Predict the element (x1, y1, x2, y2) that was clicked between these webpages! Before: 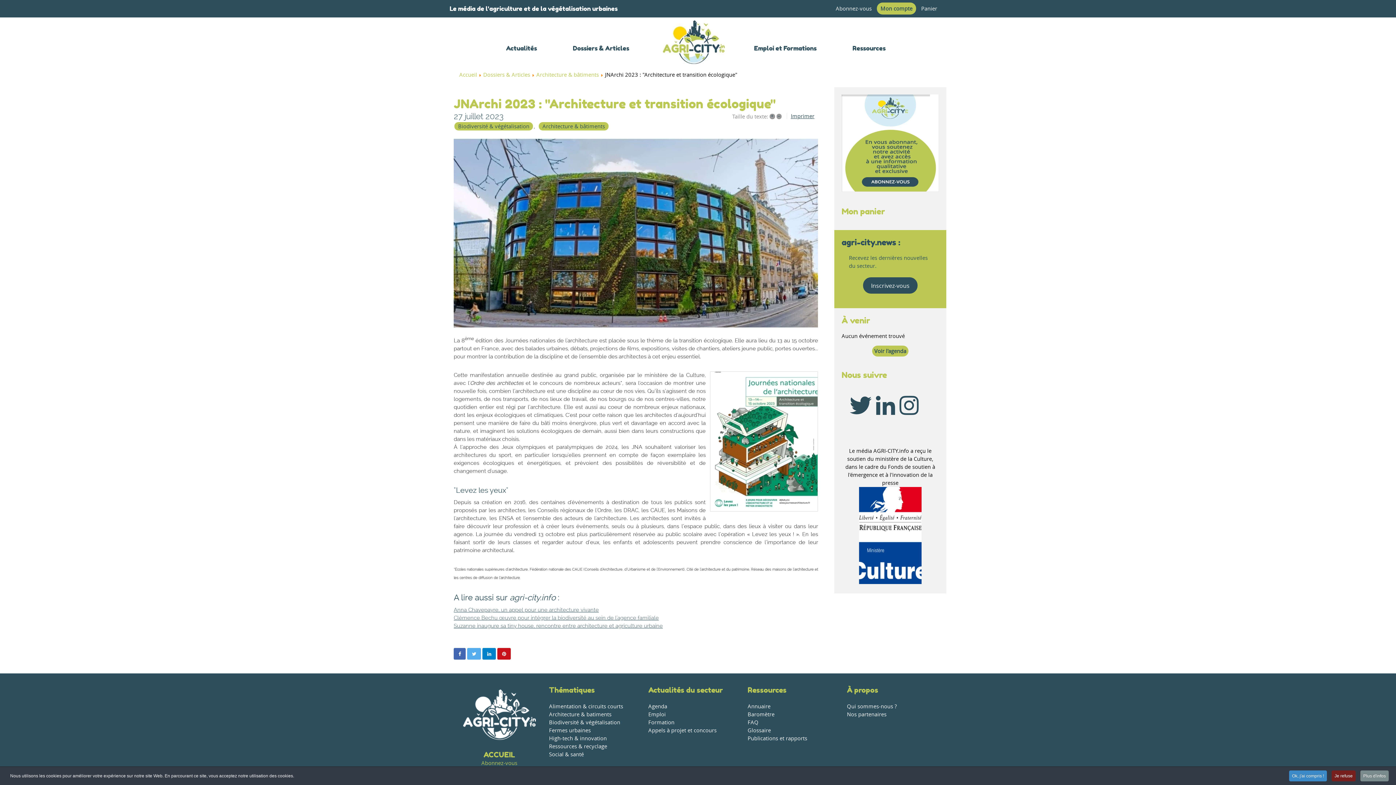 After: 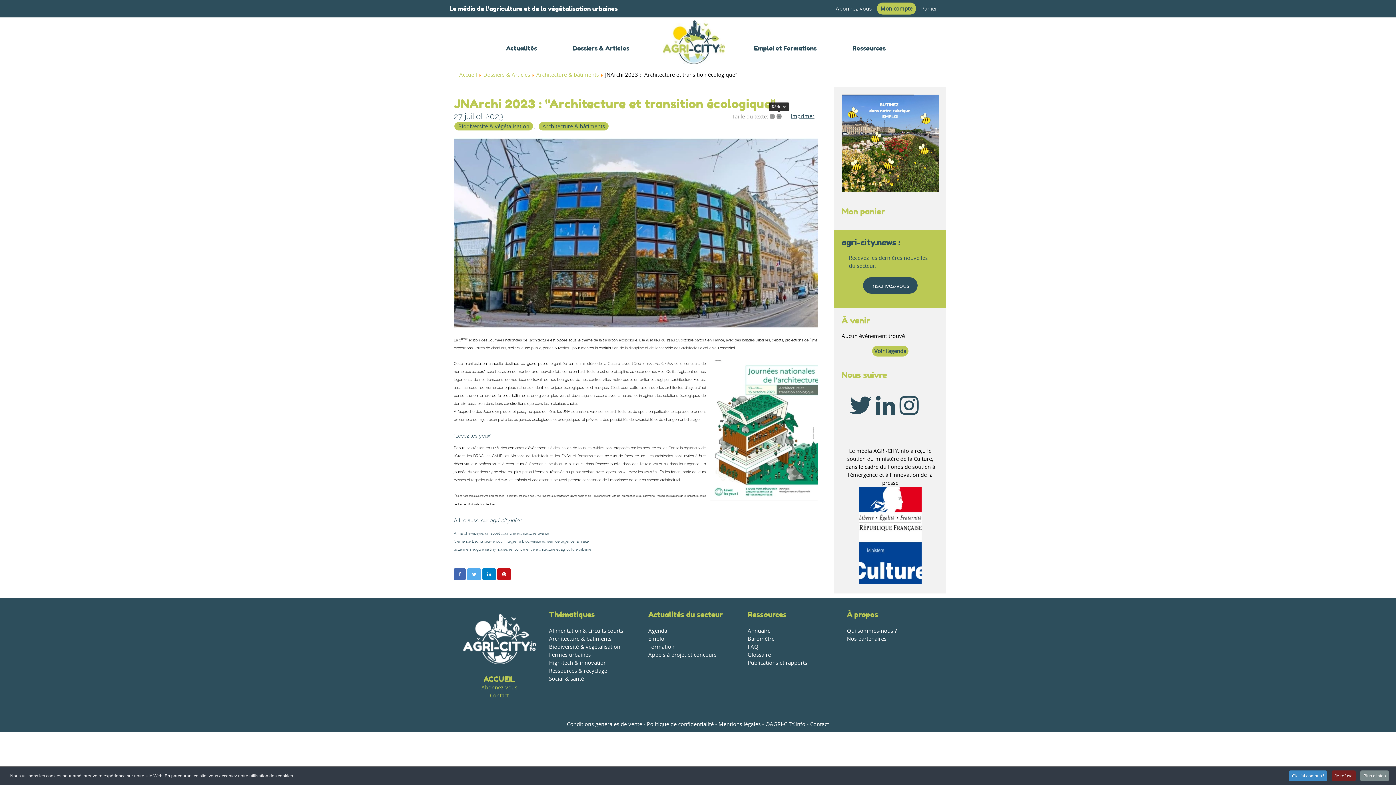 Action: label: – bbox: (776, 113, 781, 119)